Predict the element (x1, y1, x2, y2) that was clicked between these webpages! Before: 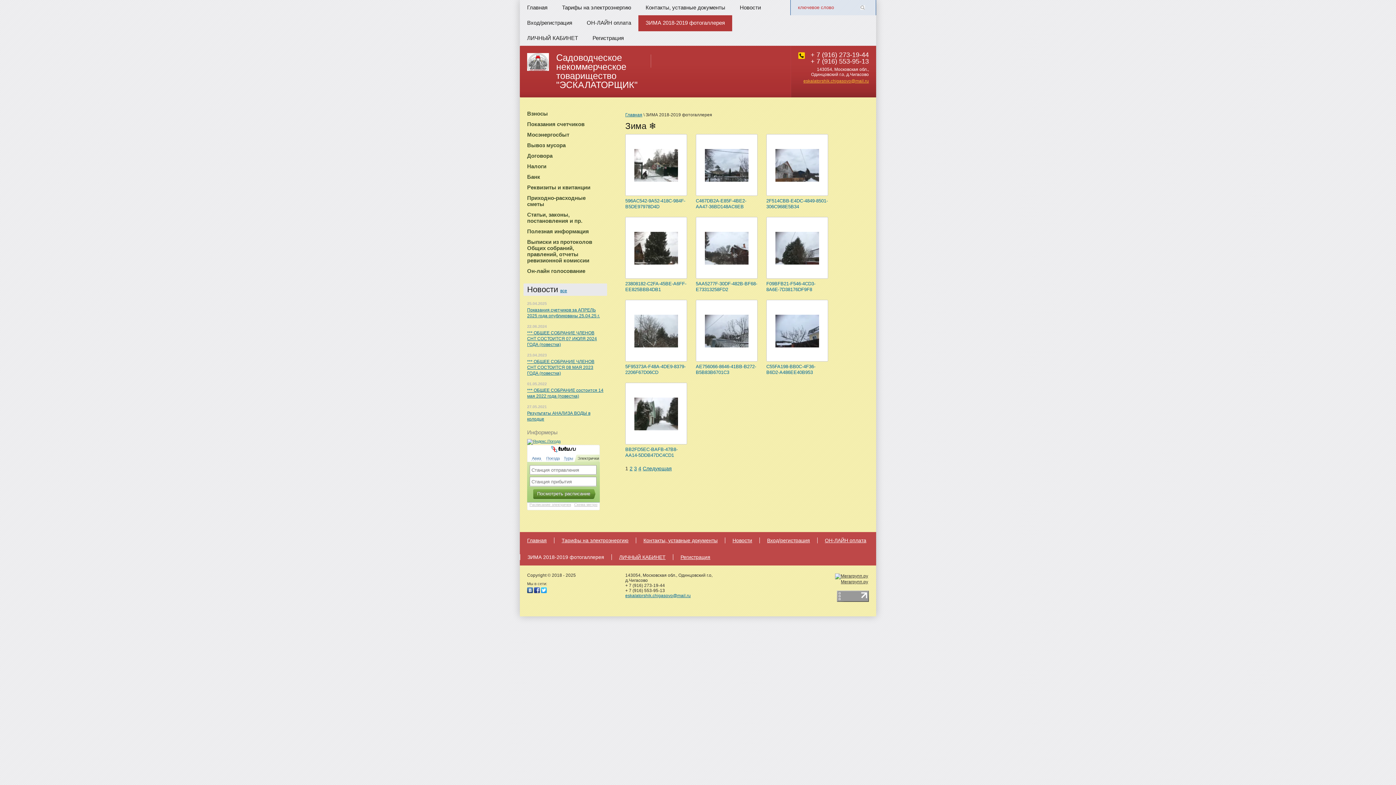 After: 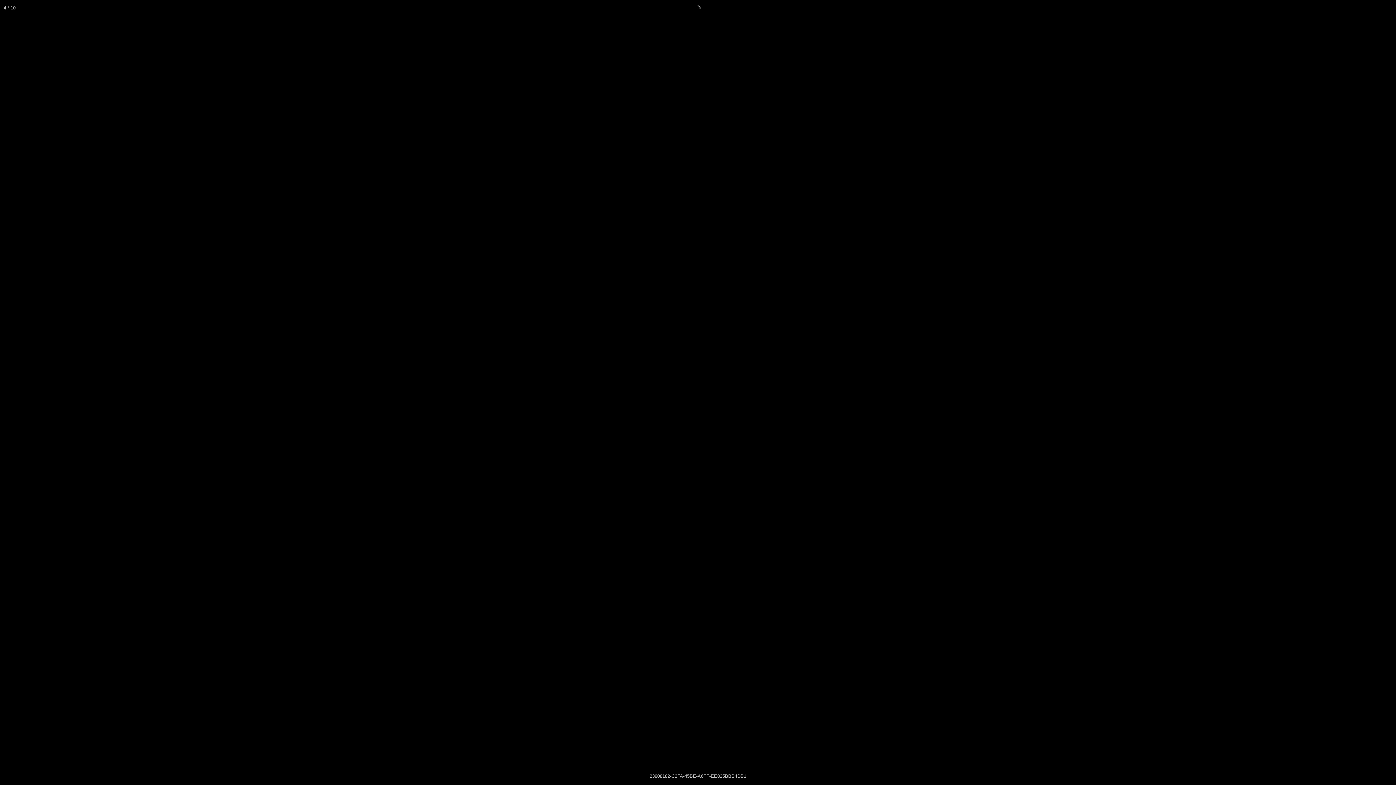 Action: bbox: (625, 217, 687, 278)